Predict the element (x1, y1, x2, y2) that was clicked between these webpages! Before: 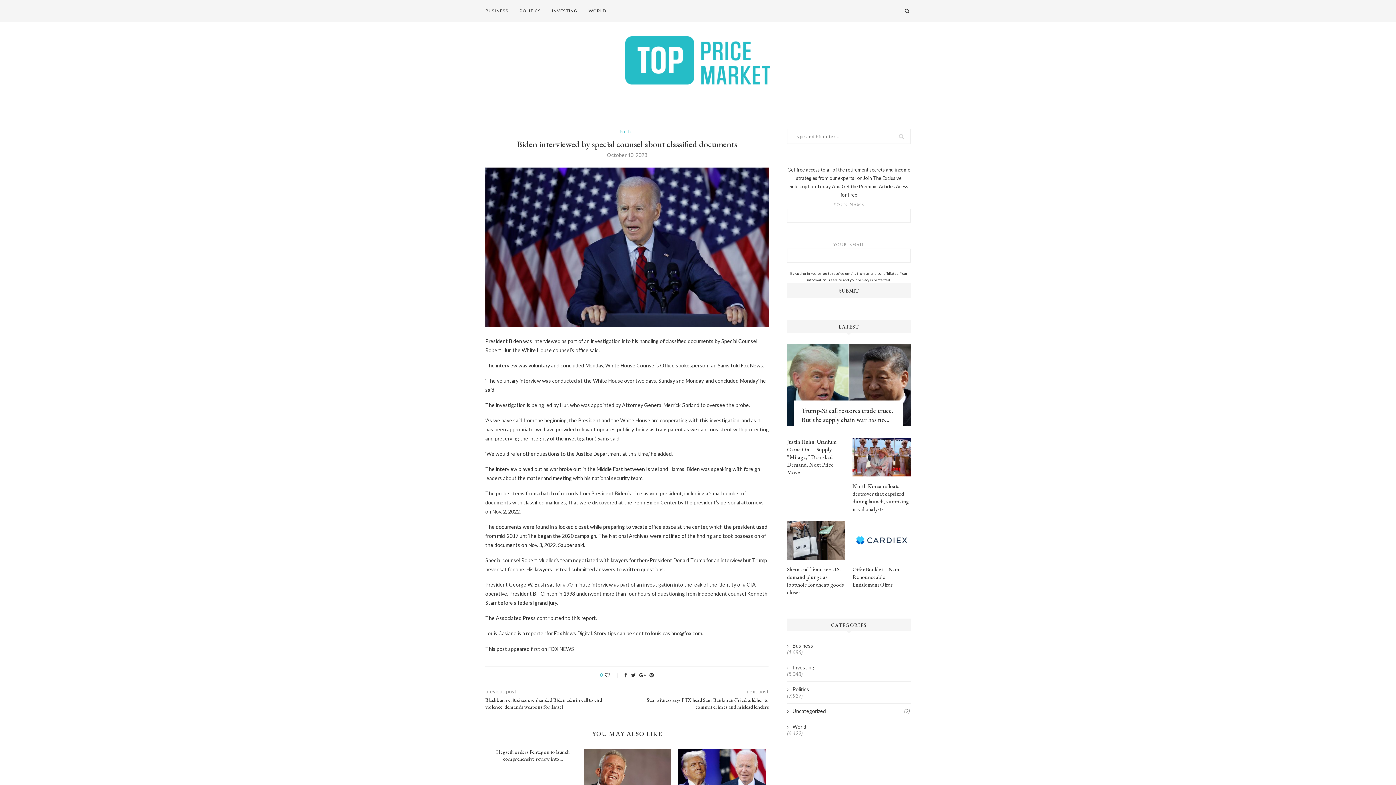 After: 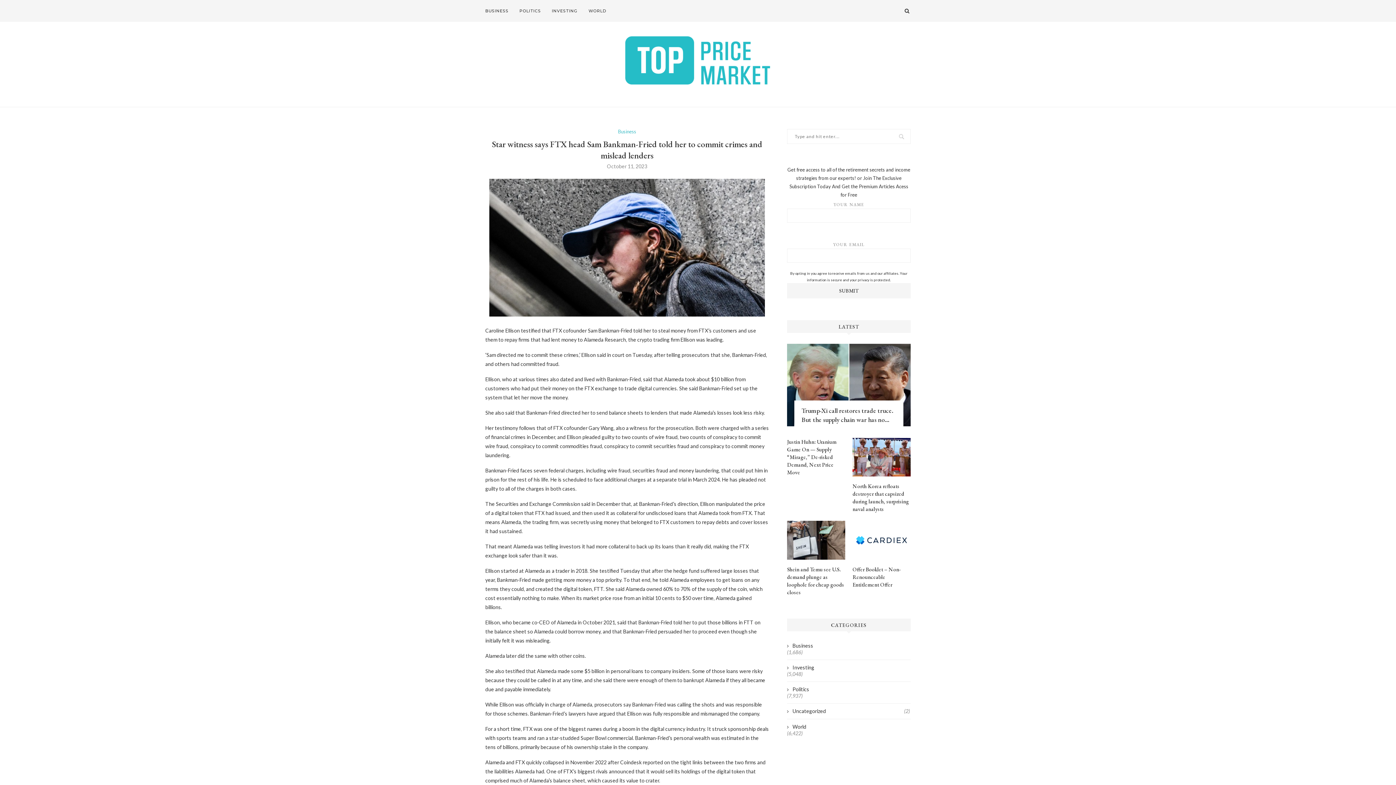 Action: label: Star witness says FTX head Sam Bankman-Fried told her to commit crimes and mislead lenders bbox: (627, 697, 769, 710)